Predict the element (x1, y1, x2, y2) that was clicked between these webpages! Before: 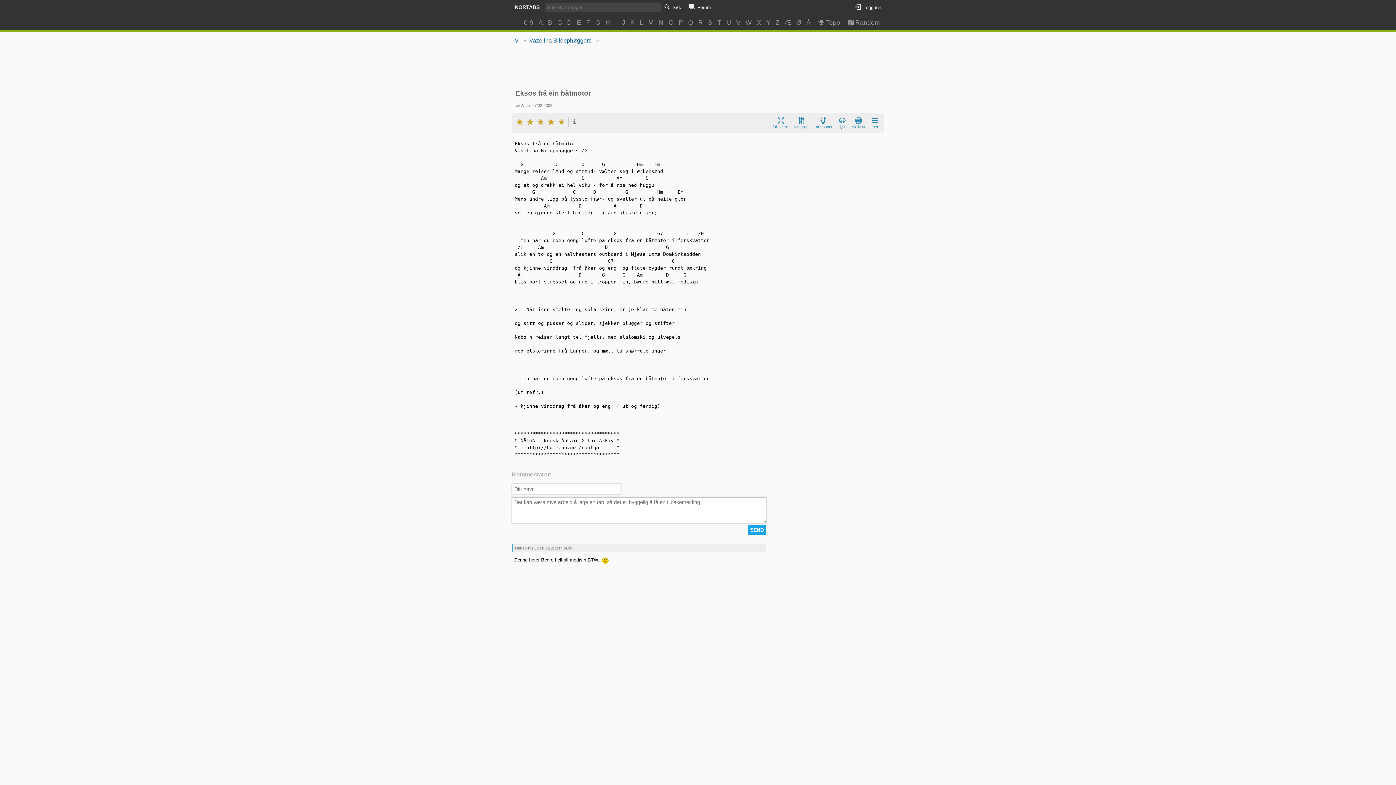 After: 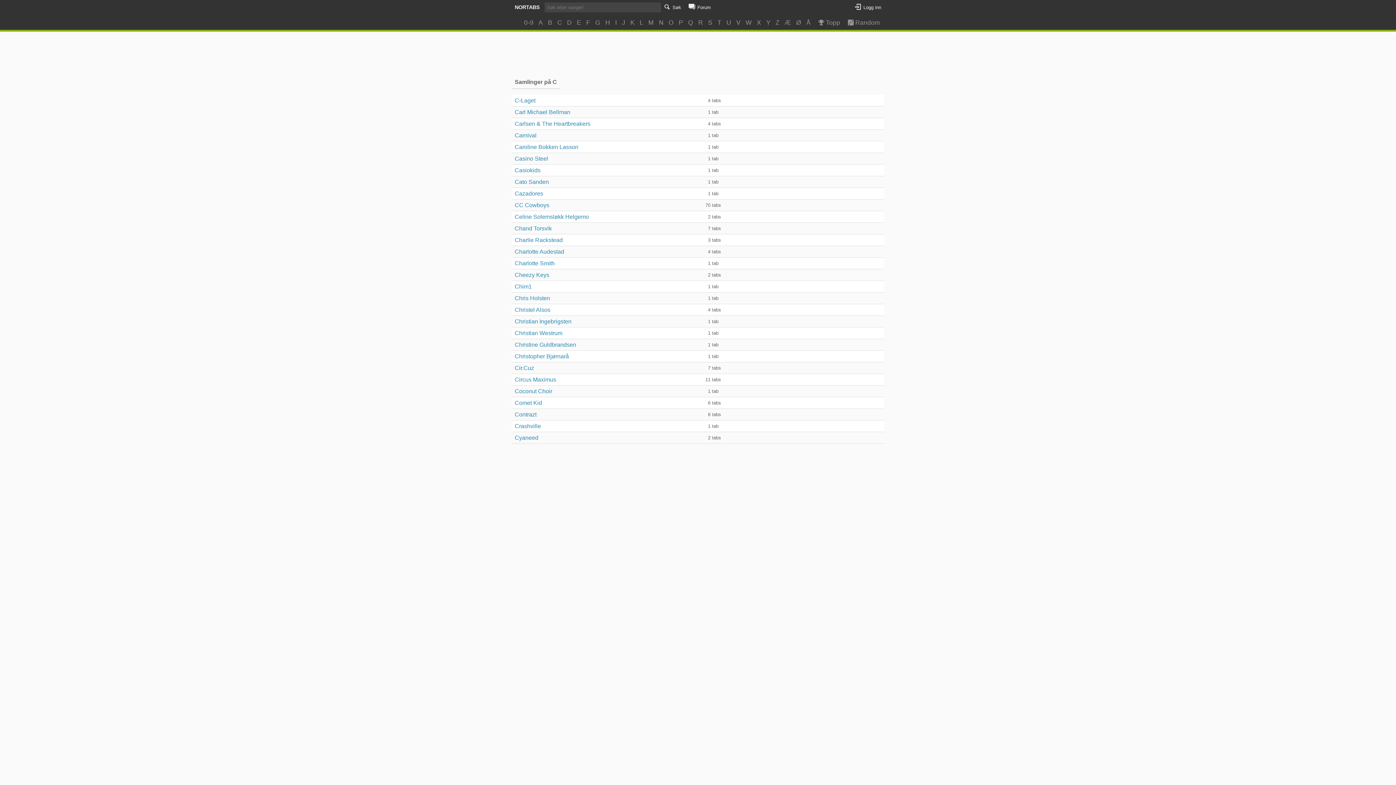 Action: label: C bbox: (555, 15, 563, 29)